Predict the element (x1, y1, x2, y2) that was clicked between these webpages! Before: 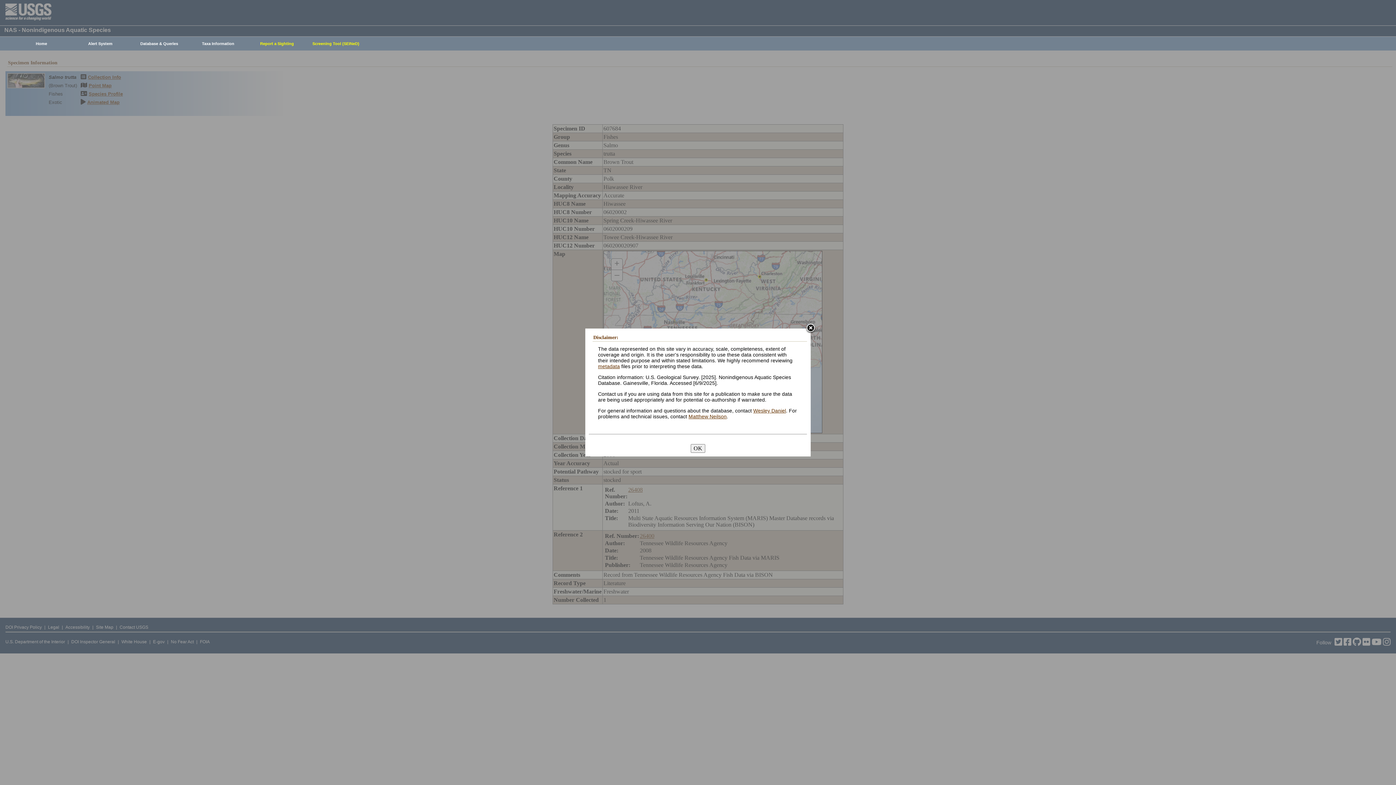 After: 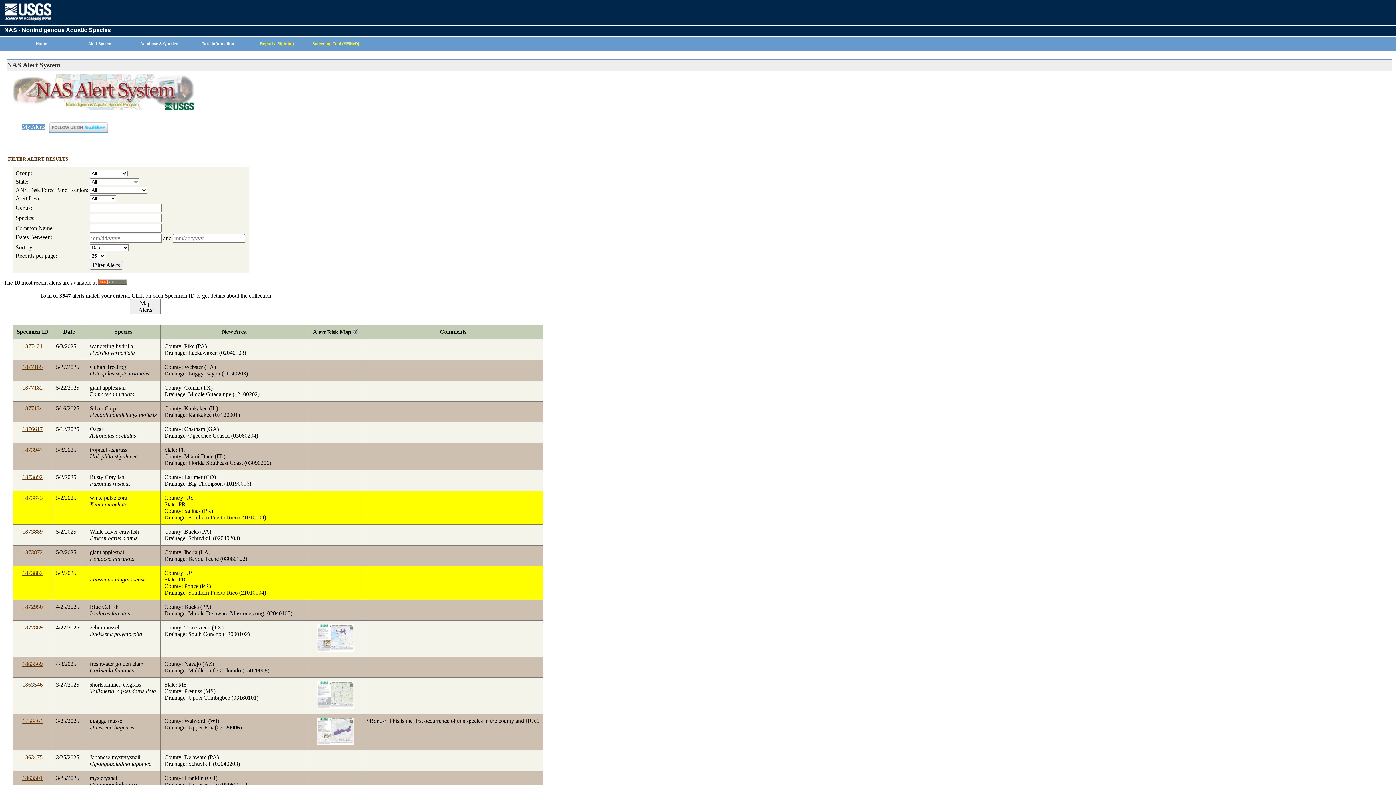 Action: bbox: (67, 37, 129, 50) label: Alert System